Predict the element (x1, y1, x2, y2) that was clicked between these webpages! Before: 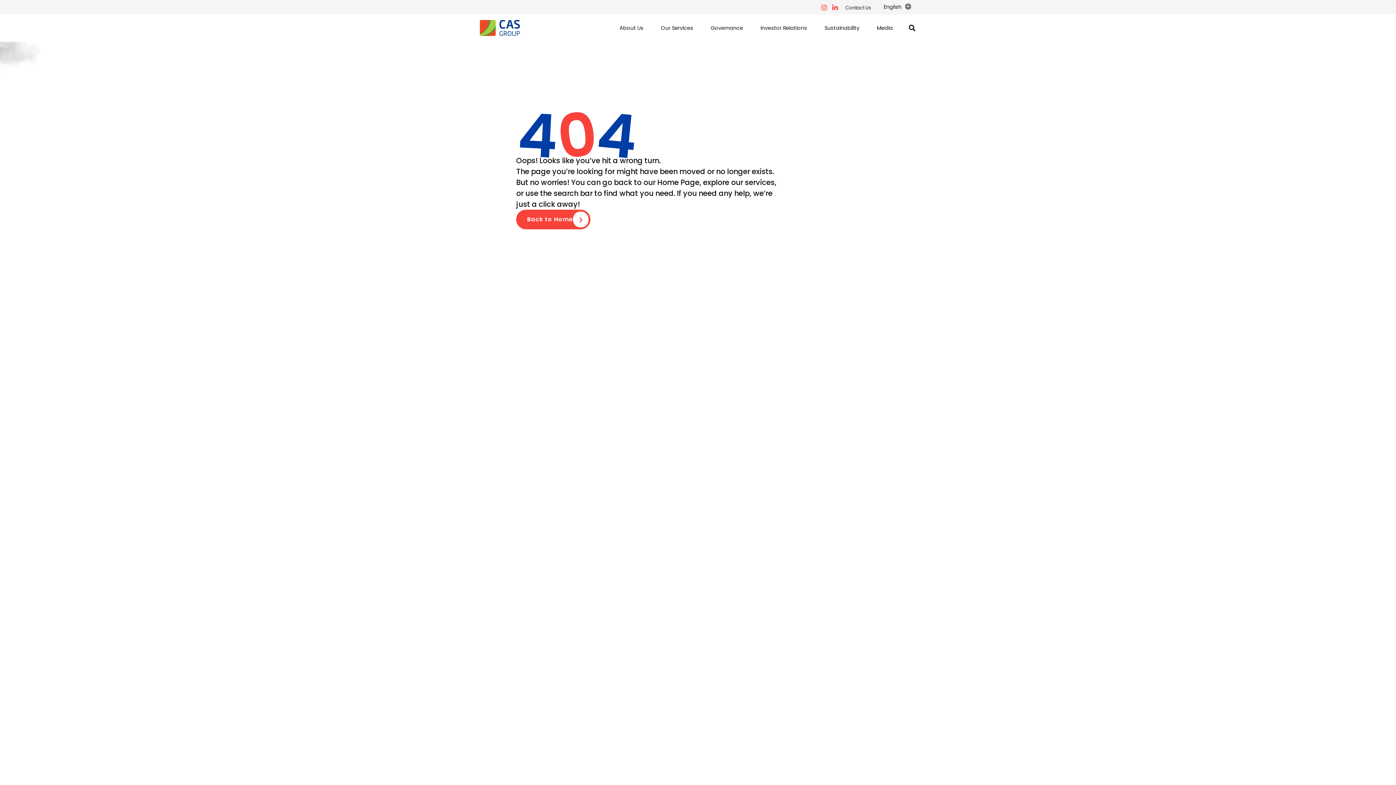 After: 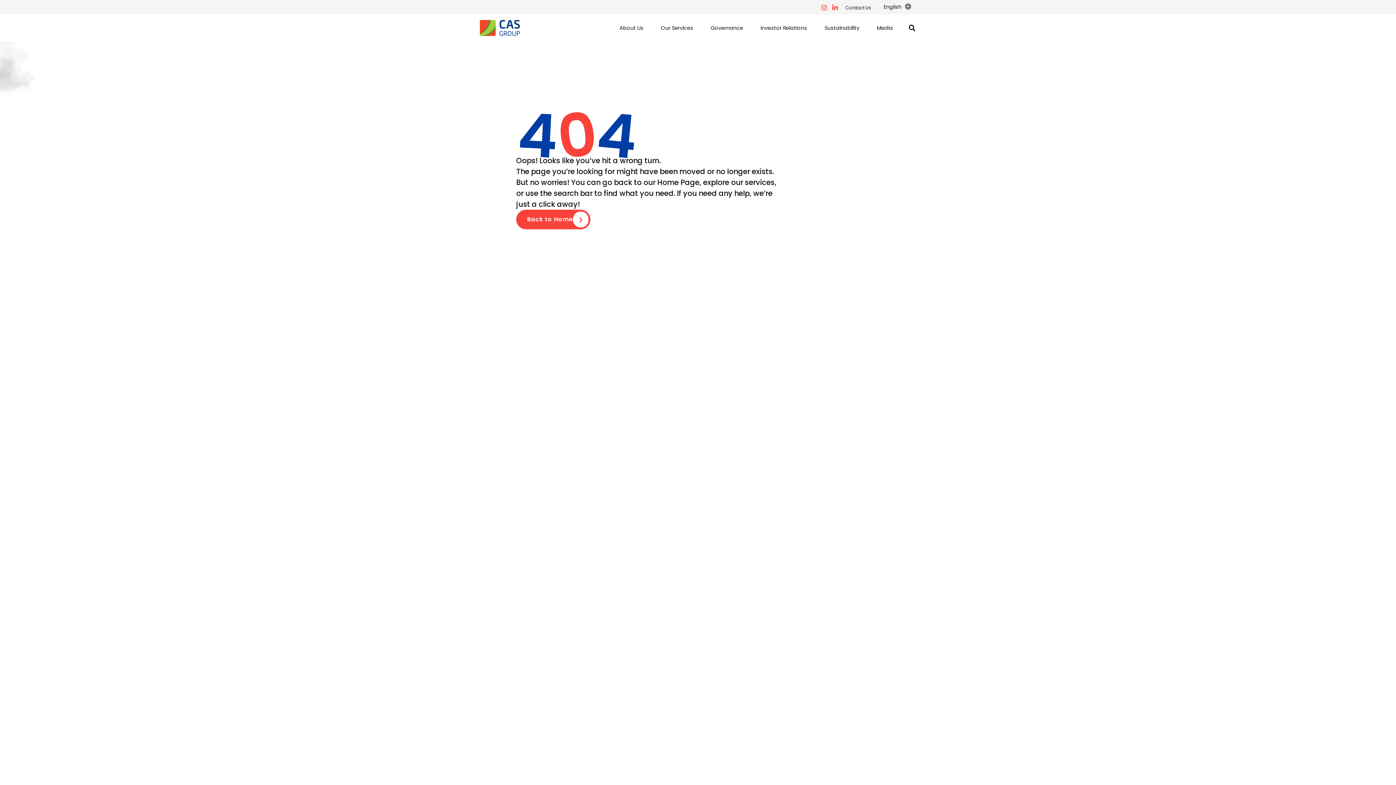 Action: label: instagram bbox: (831, 4, 838, 10)